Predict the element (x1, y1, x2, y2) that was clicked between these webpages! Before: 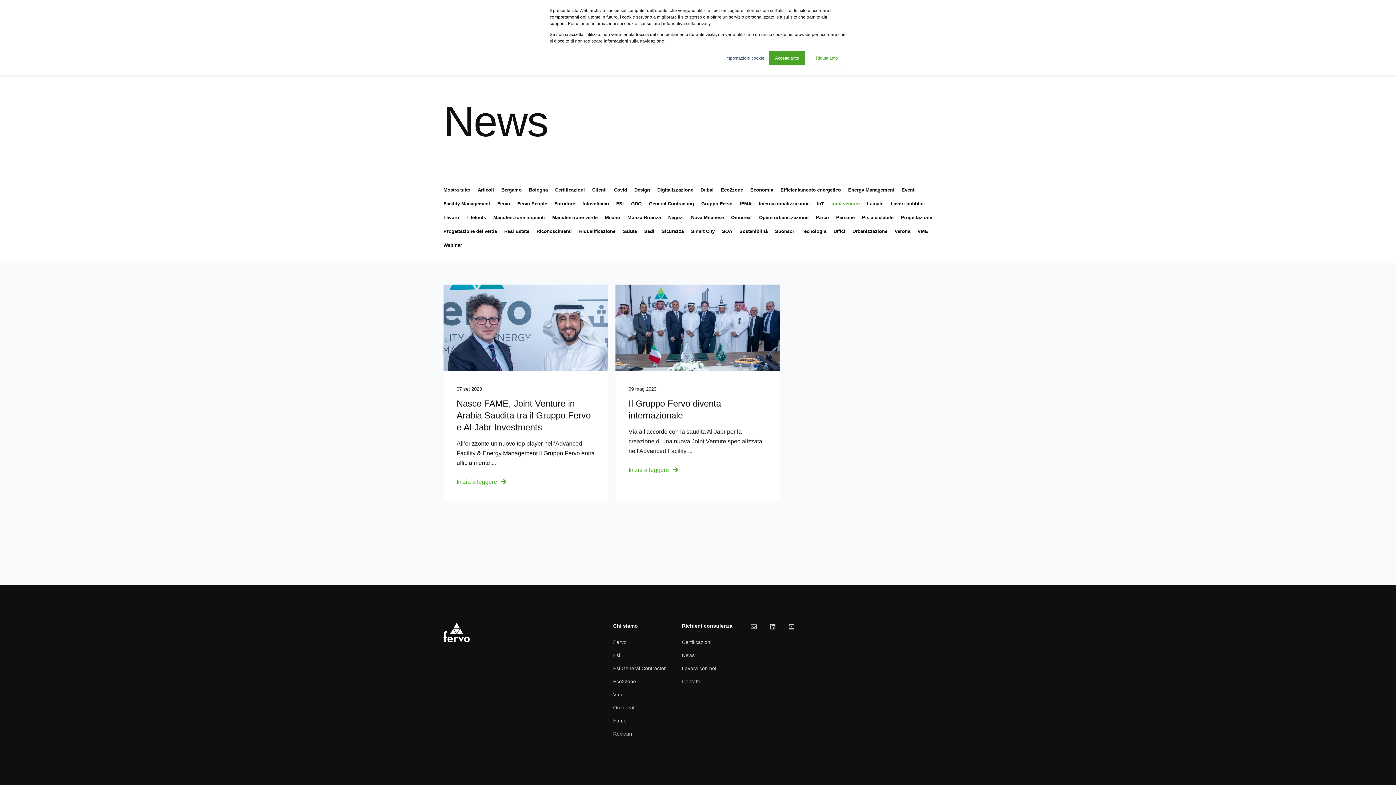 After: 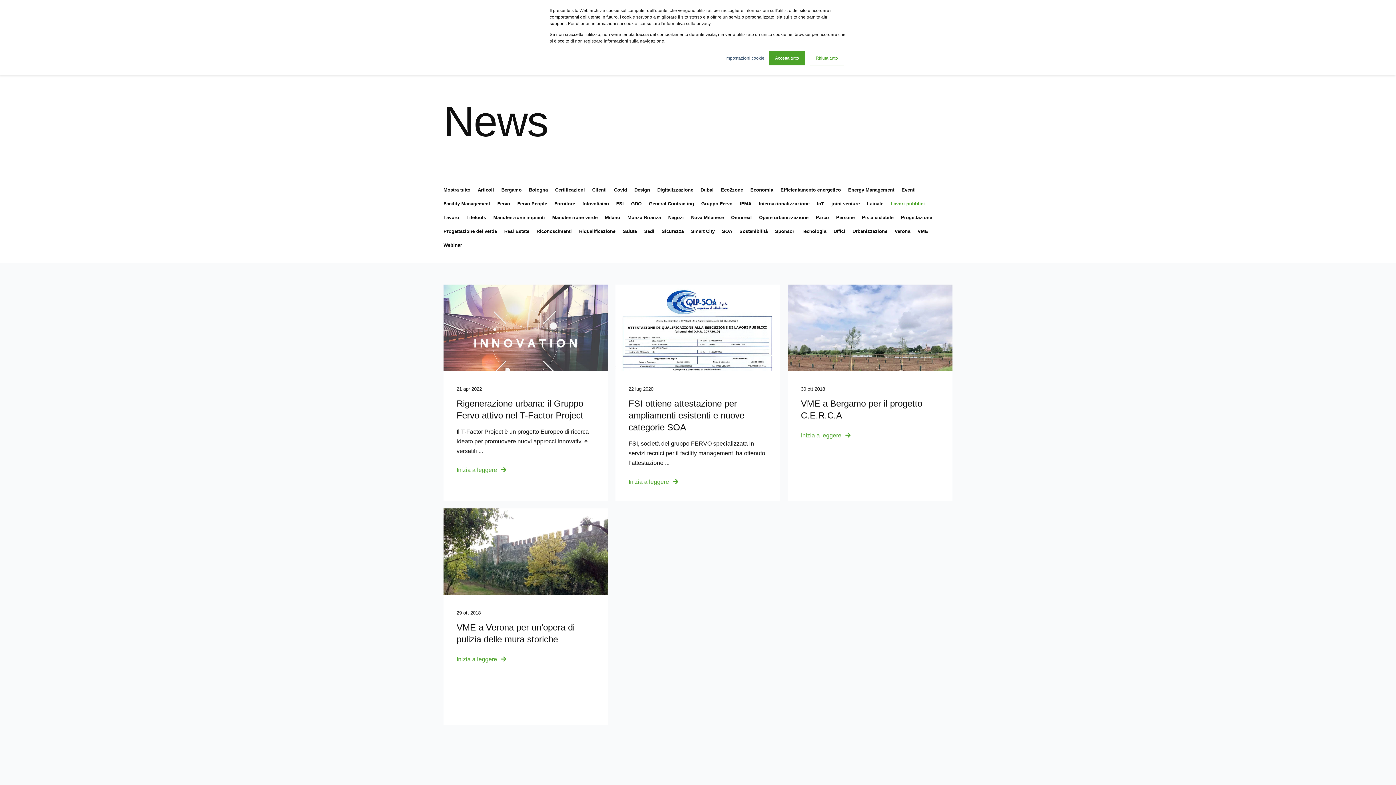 Action: bbox: (890, 201, 925, 206) label: Lavori pubblici